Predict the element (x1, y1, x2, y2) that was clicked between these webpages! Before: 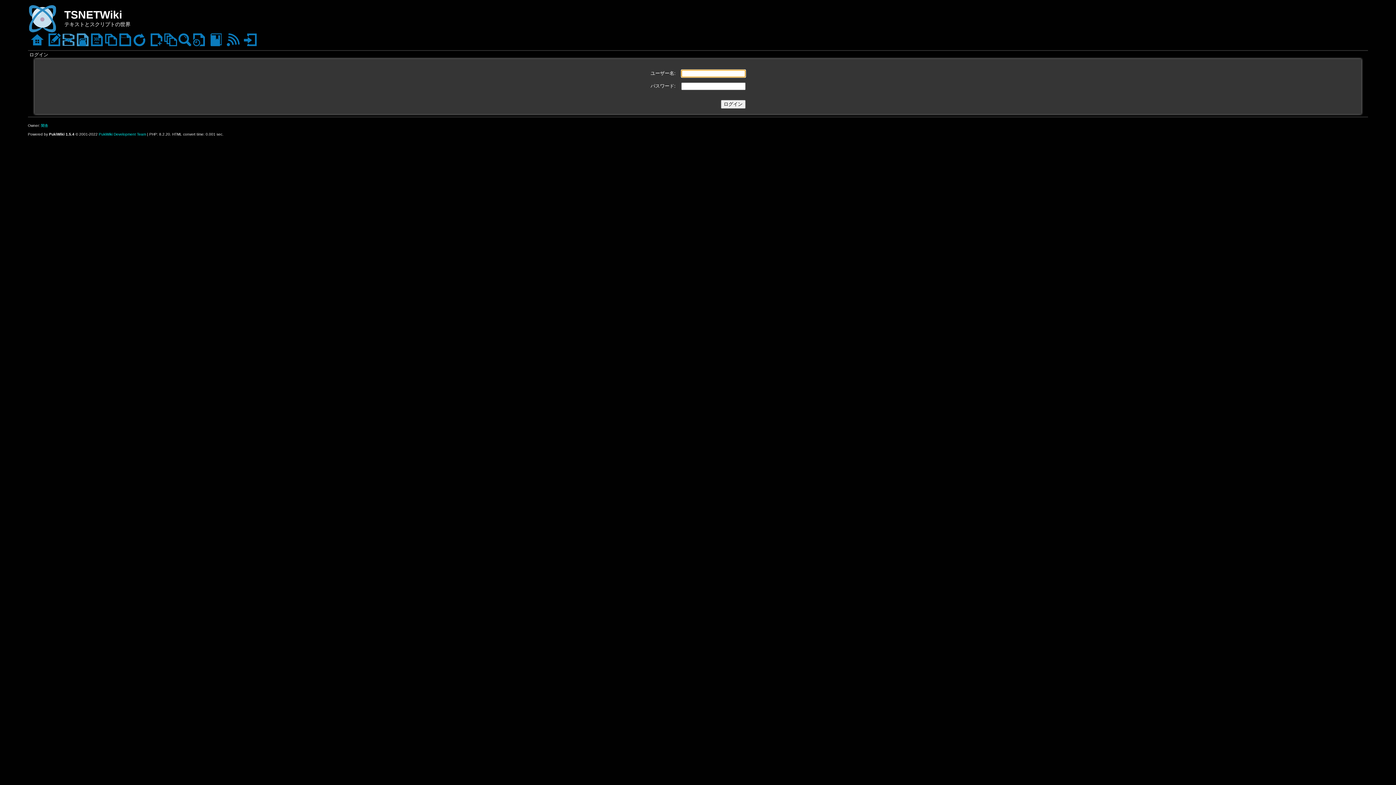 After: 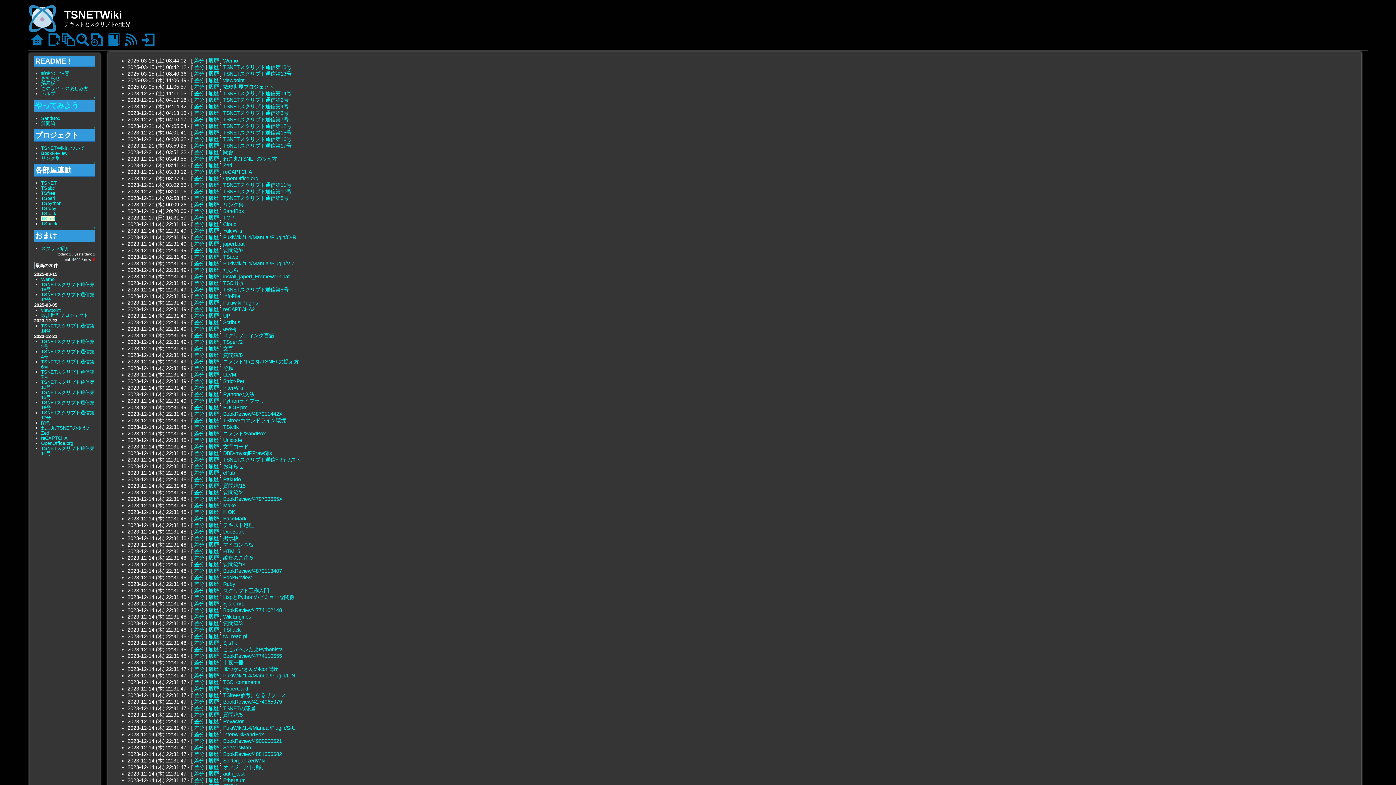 Action: bbox: (192, 36, 205, 42)